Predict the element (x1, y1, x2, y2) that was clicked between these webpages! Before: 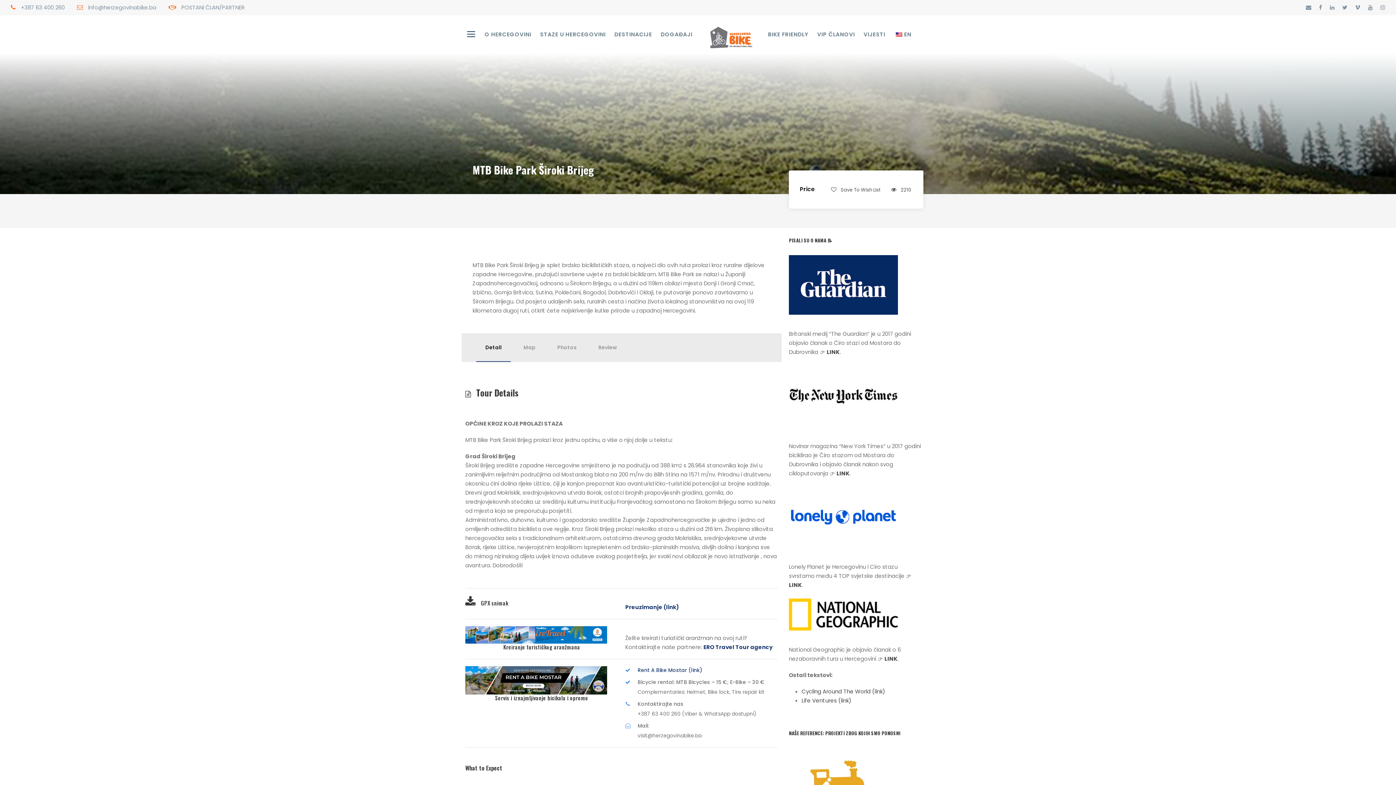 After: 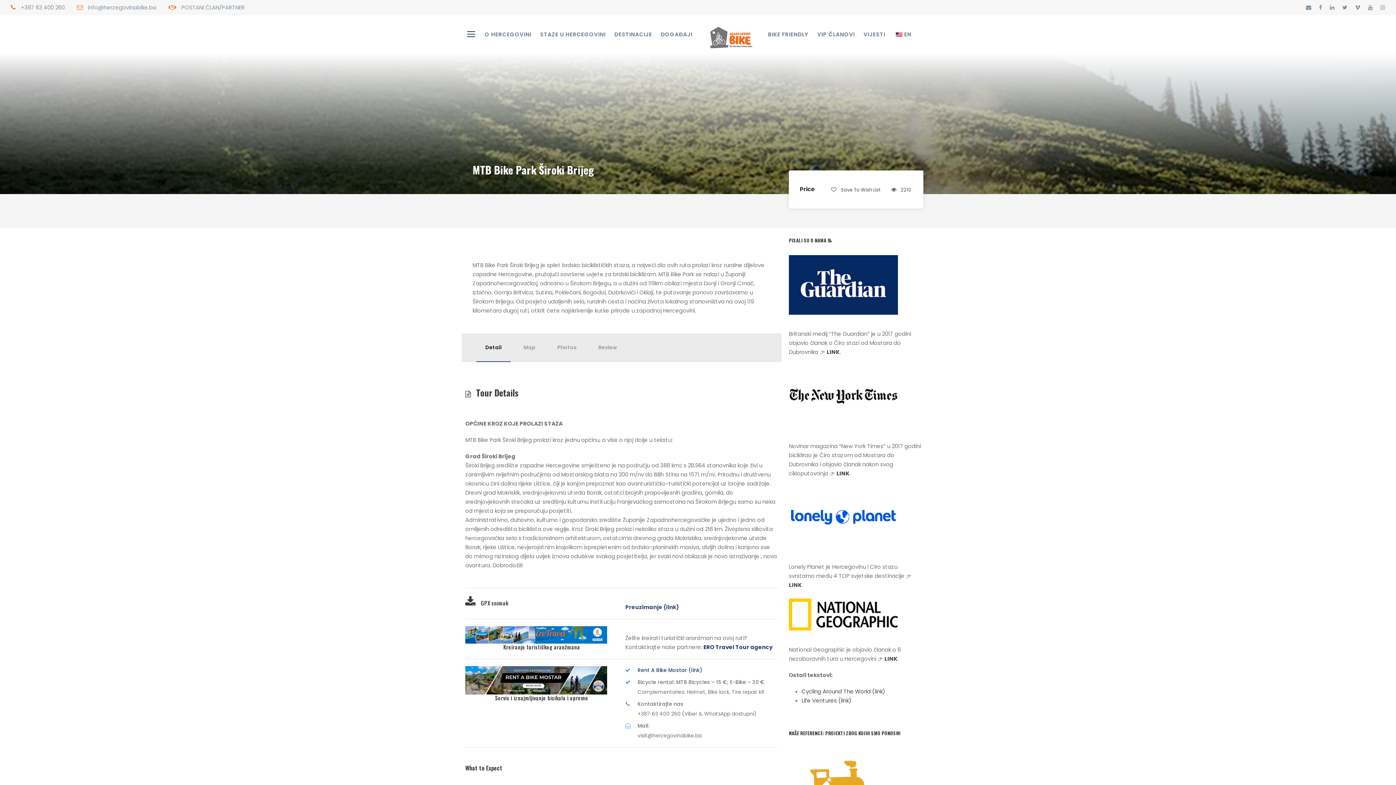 Action: label: Preuzimanje (link) bbox: (625, 603, 679, 611)